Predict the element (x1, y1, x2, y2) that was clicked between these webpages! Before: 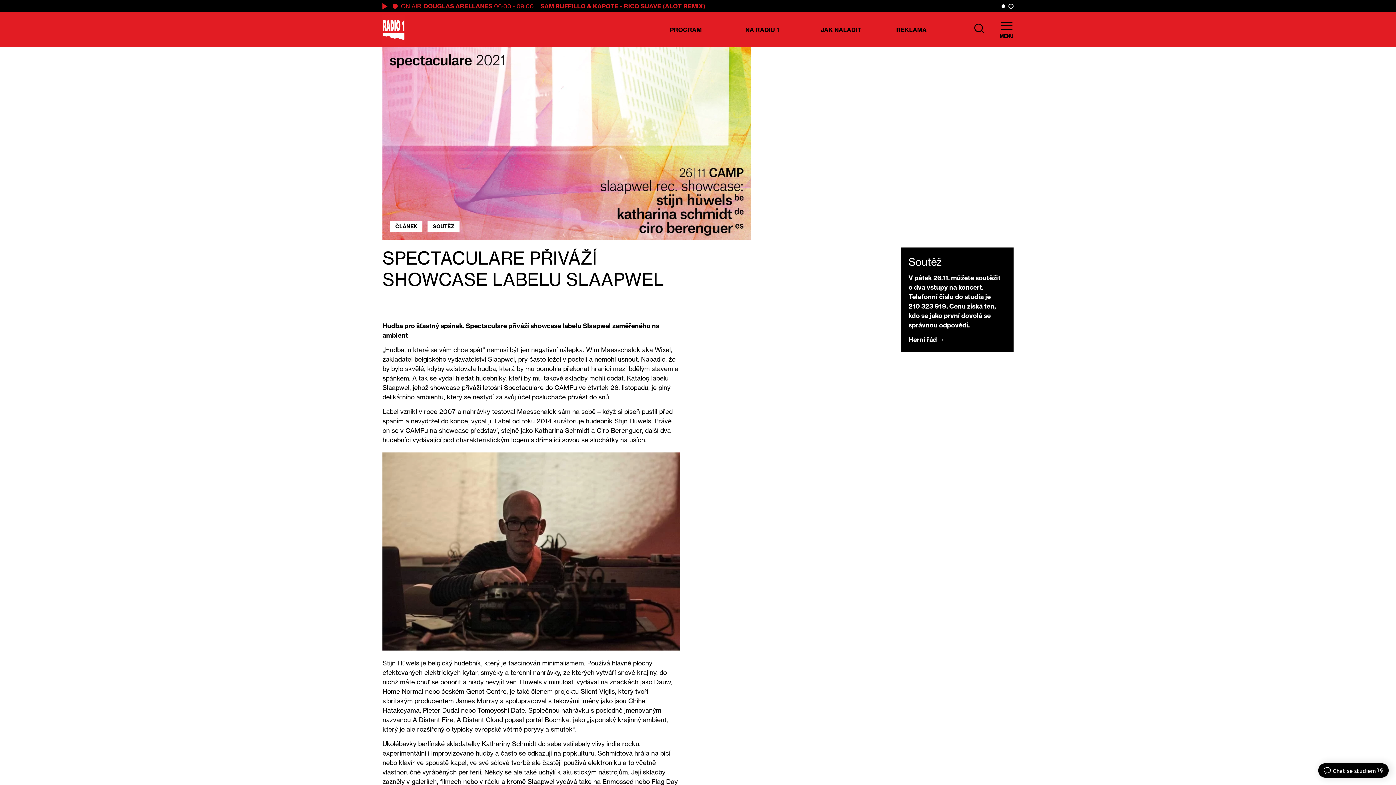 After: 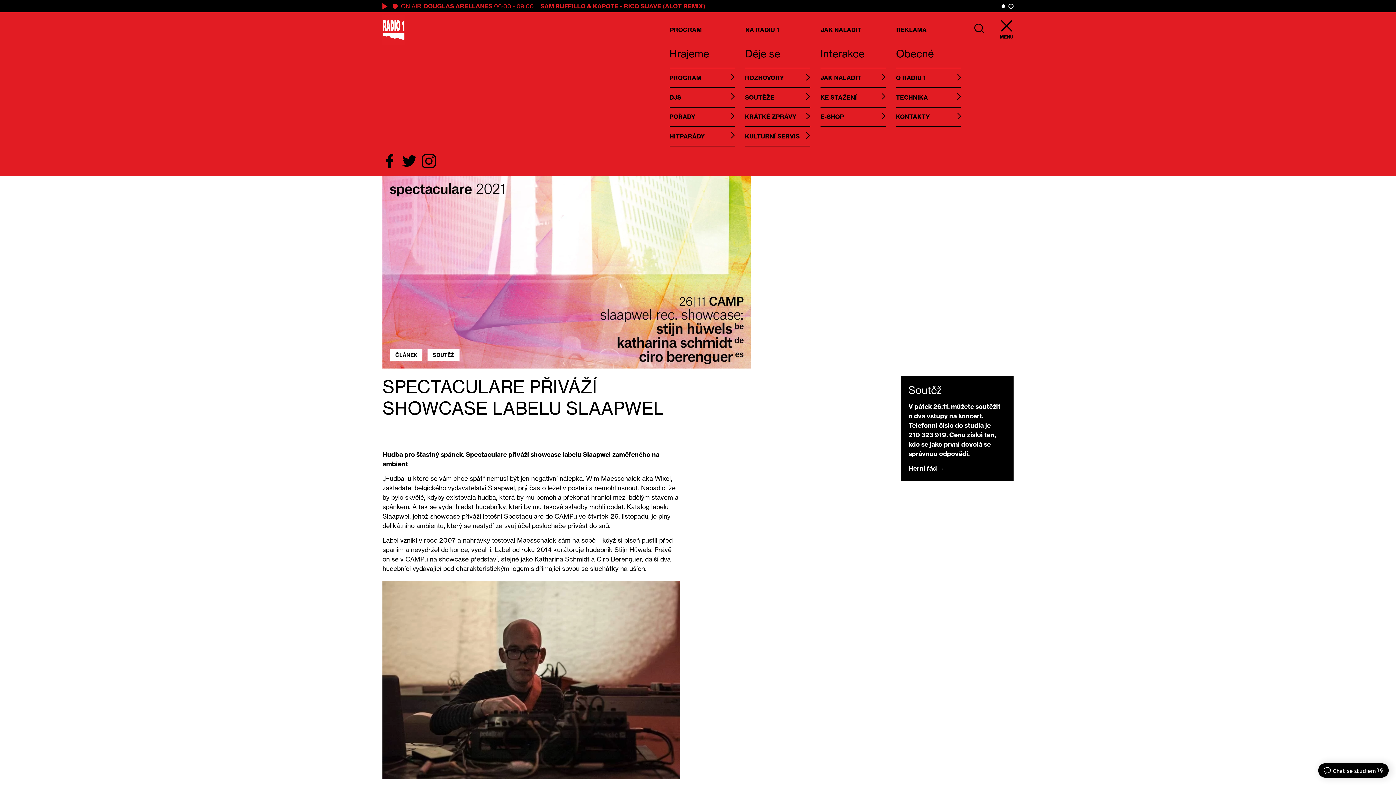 Action: bbox: (1000, 20, 1013, 39) label: MENU